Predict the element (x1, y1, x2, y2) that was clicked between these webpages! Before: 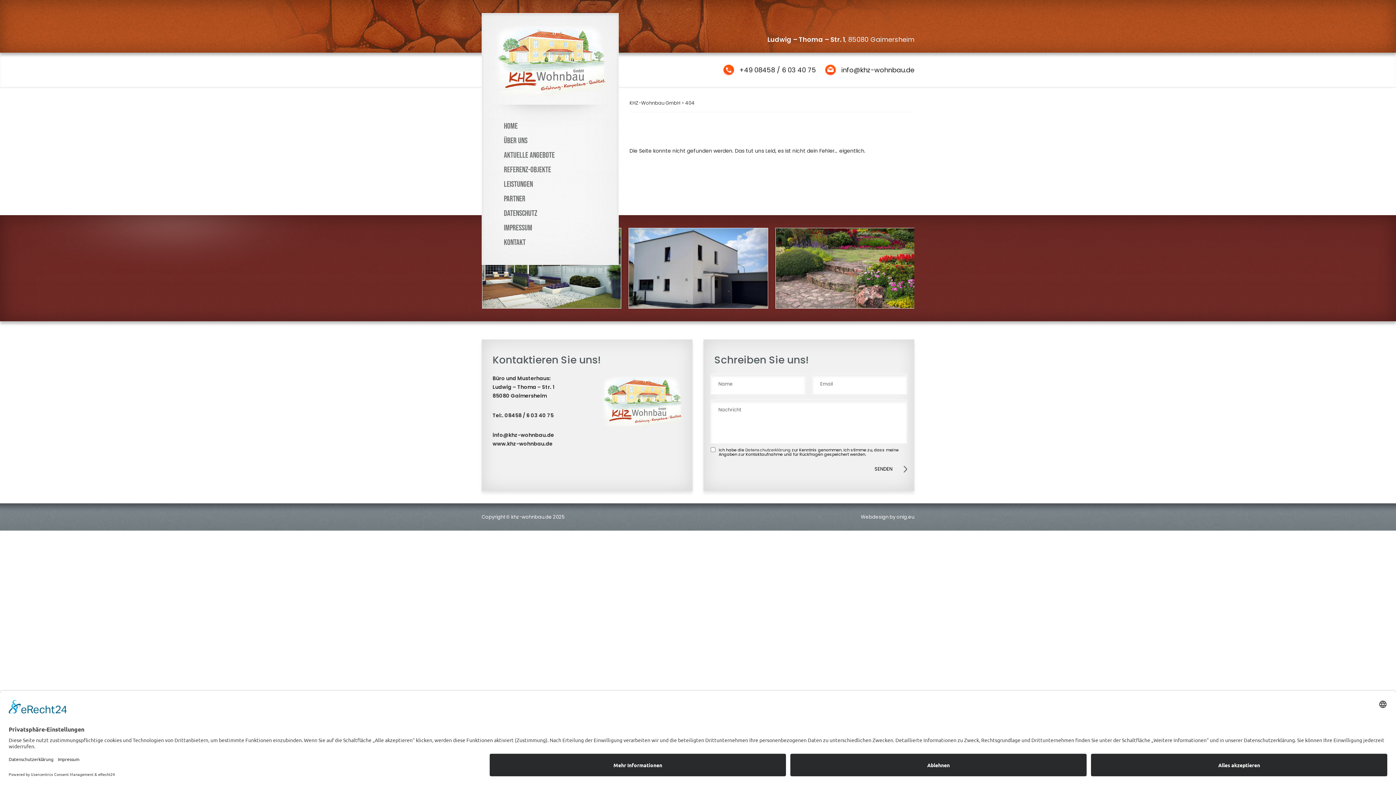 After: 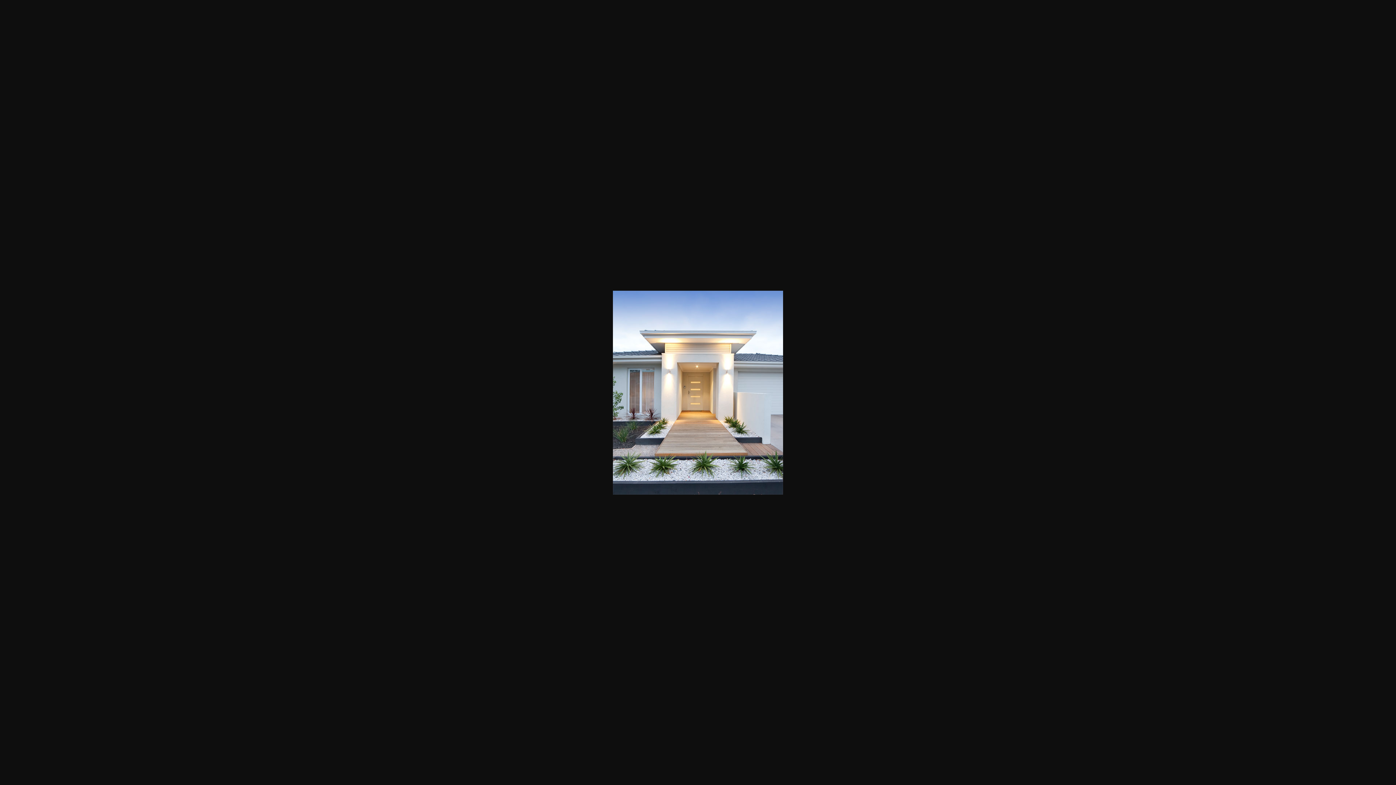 Action: bbox: (775, 228, 914, 308)